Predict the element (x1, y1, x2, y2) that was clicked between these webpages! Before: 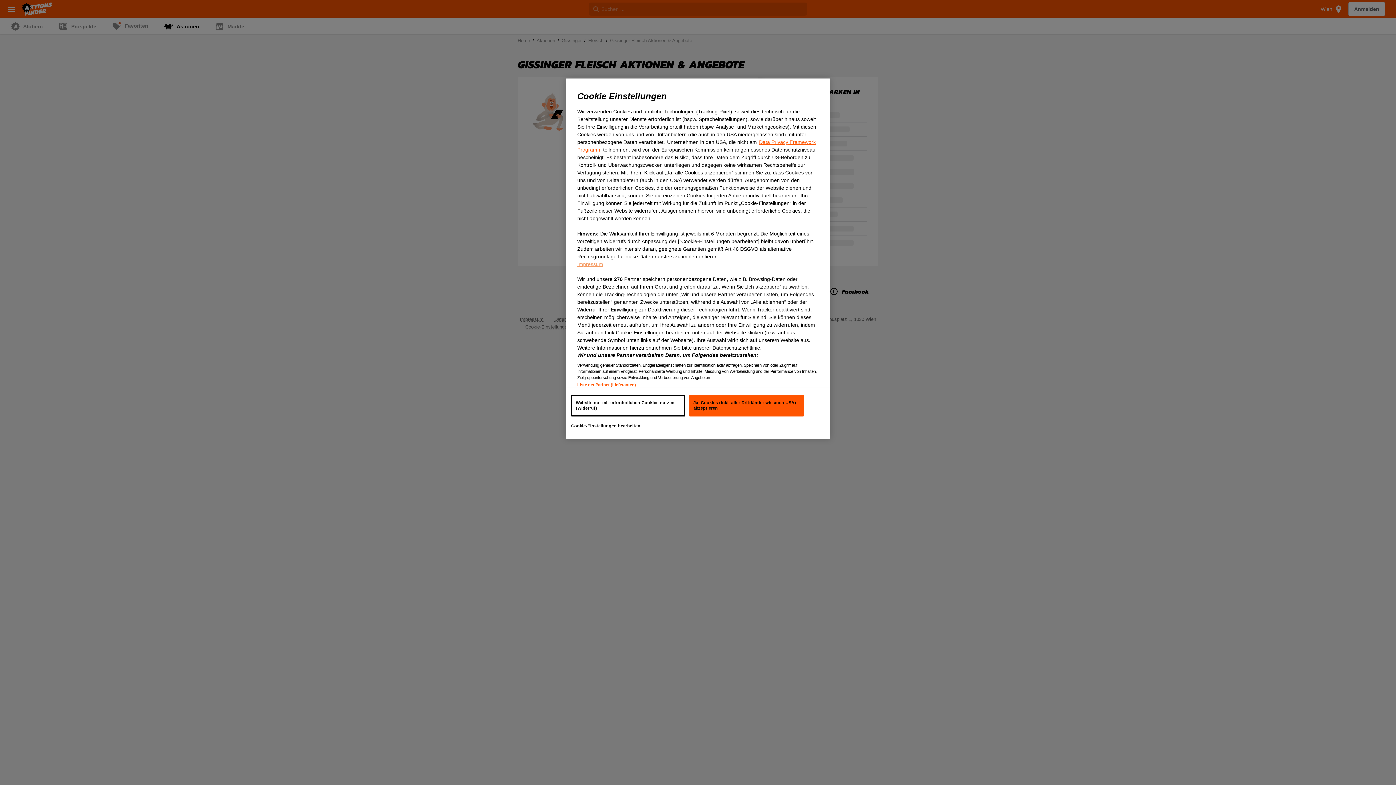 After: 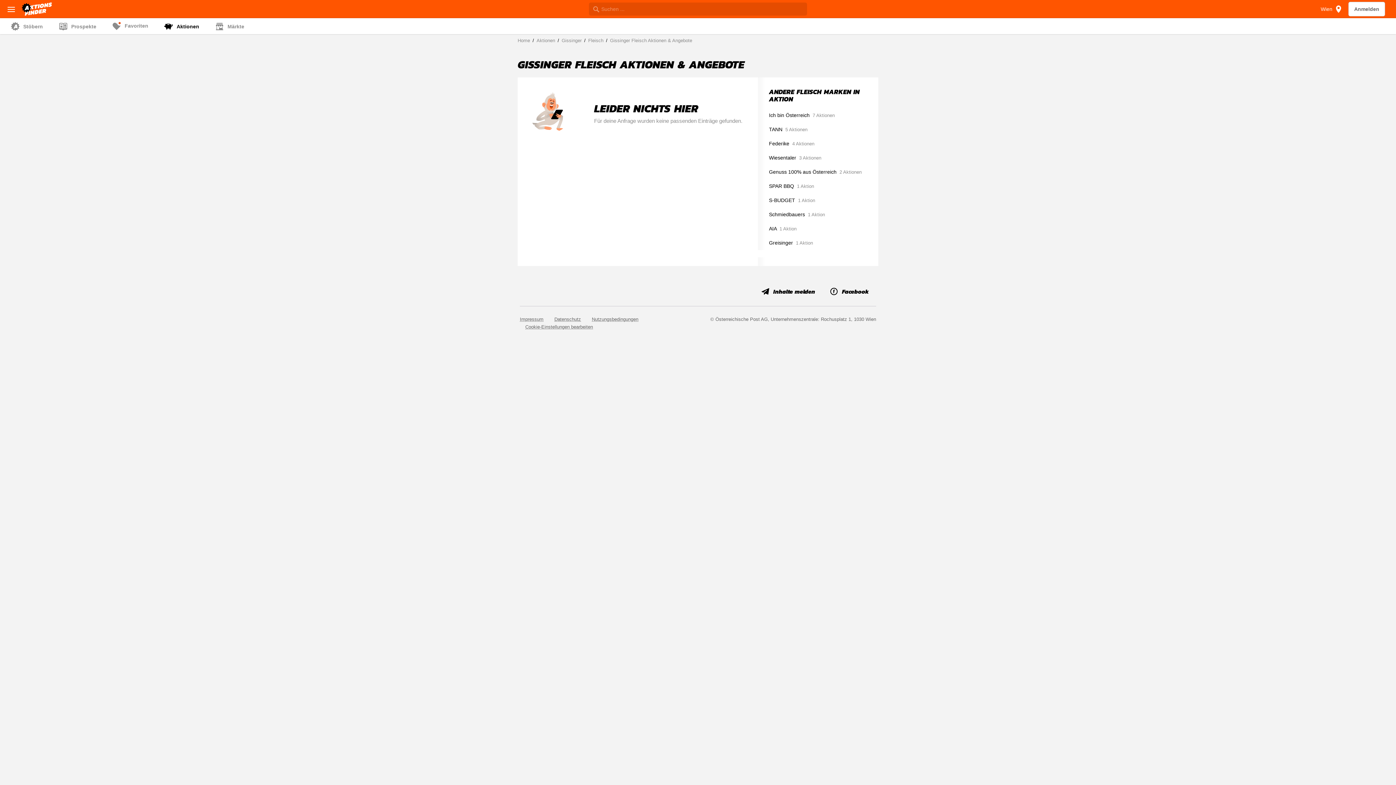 Action: label: Ja, Cookies (inkl. aller Drittländer wie auch USA) akzeptieren bbox: (689, 394, 803, 416)